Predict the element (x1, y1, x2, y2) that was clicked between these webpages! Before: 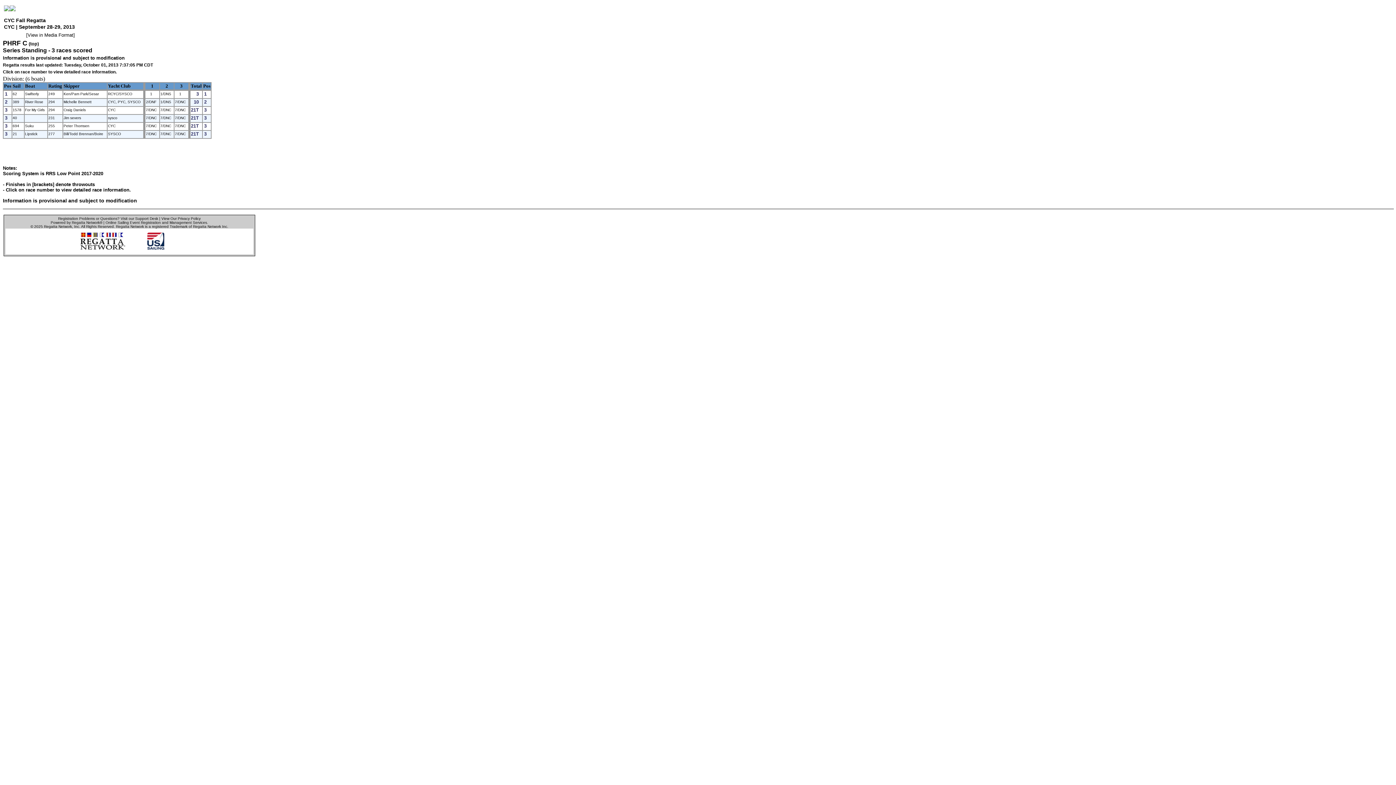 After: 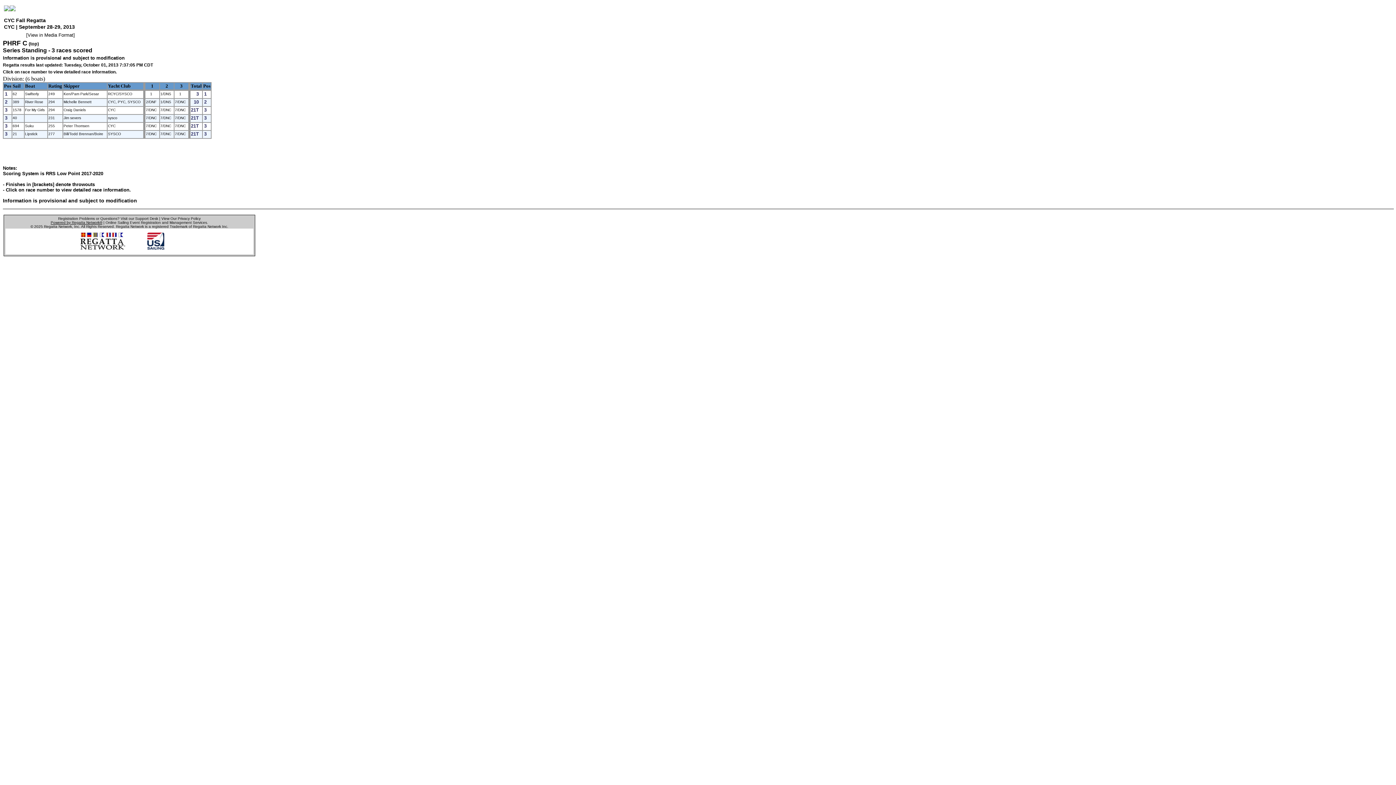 Action: label: Powered by Regatta Network® bbox: (50, 220, 102, 224)